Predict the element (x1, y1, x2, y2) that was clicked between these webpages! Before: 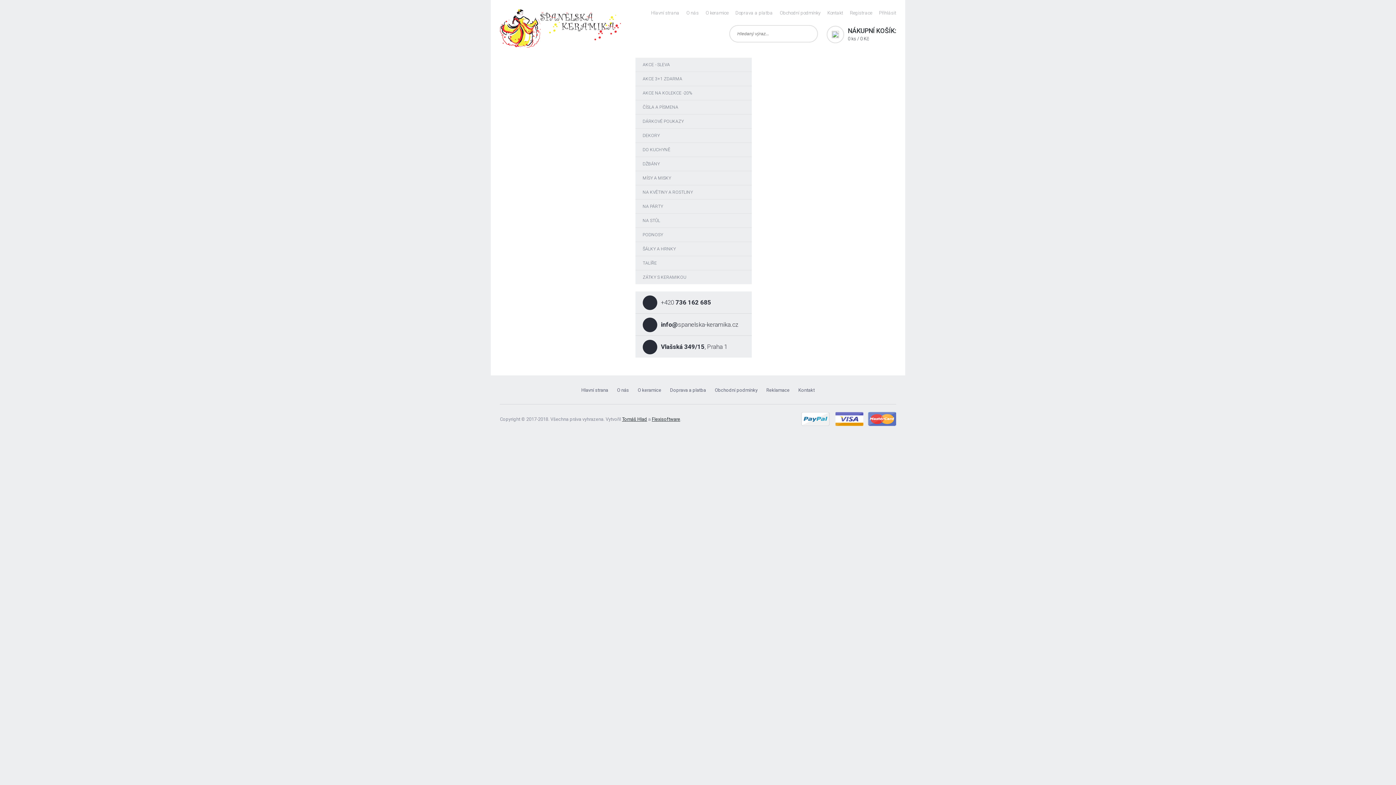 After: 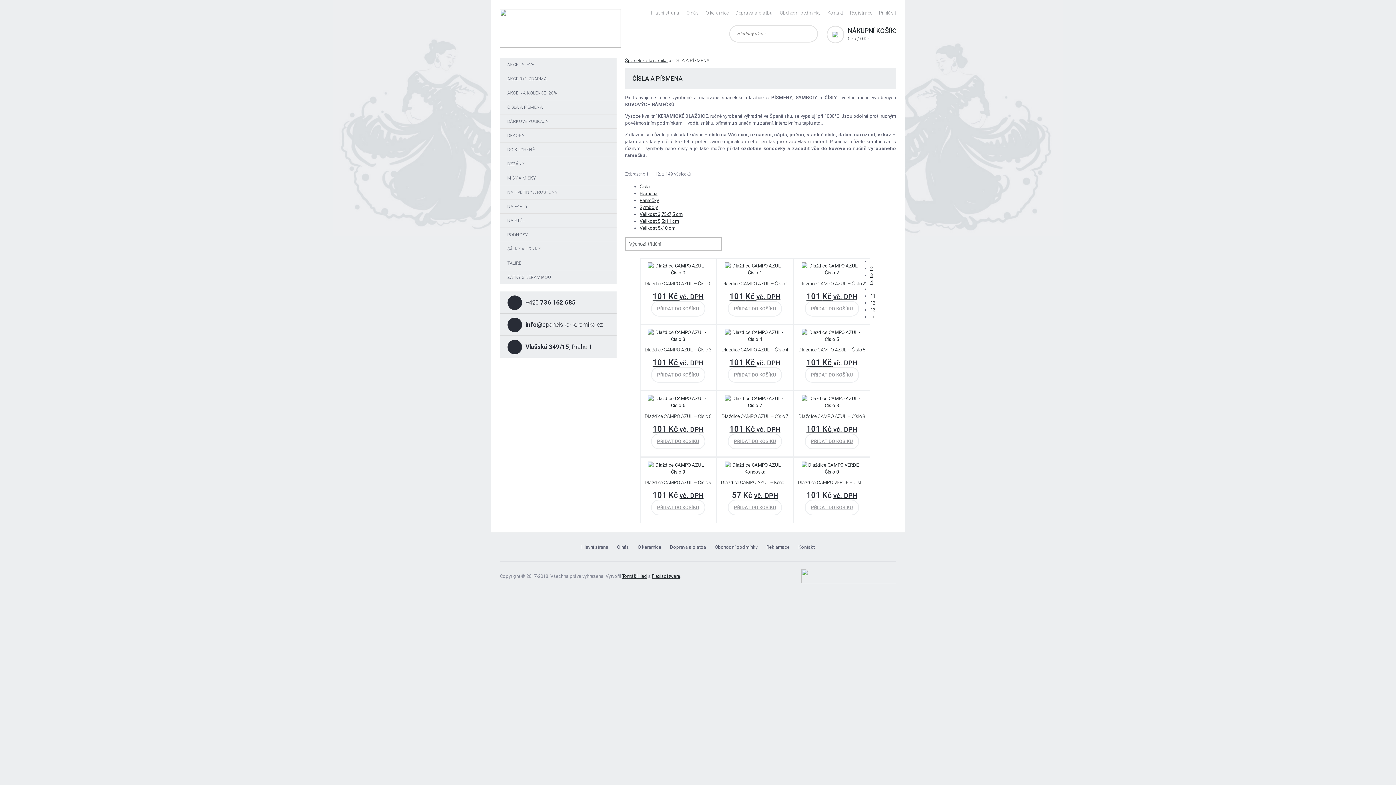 Action: bbox: (635, 100, 752, 114) label: ČÍSLA A PÍSMENA